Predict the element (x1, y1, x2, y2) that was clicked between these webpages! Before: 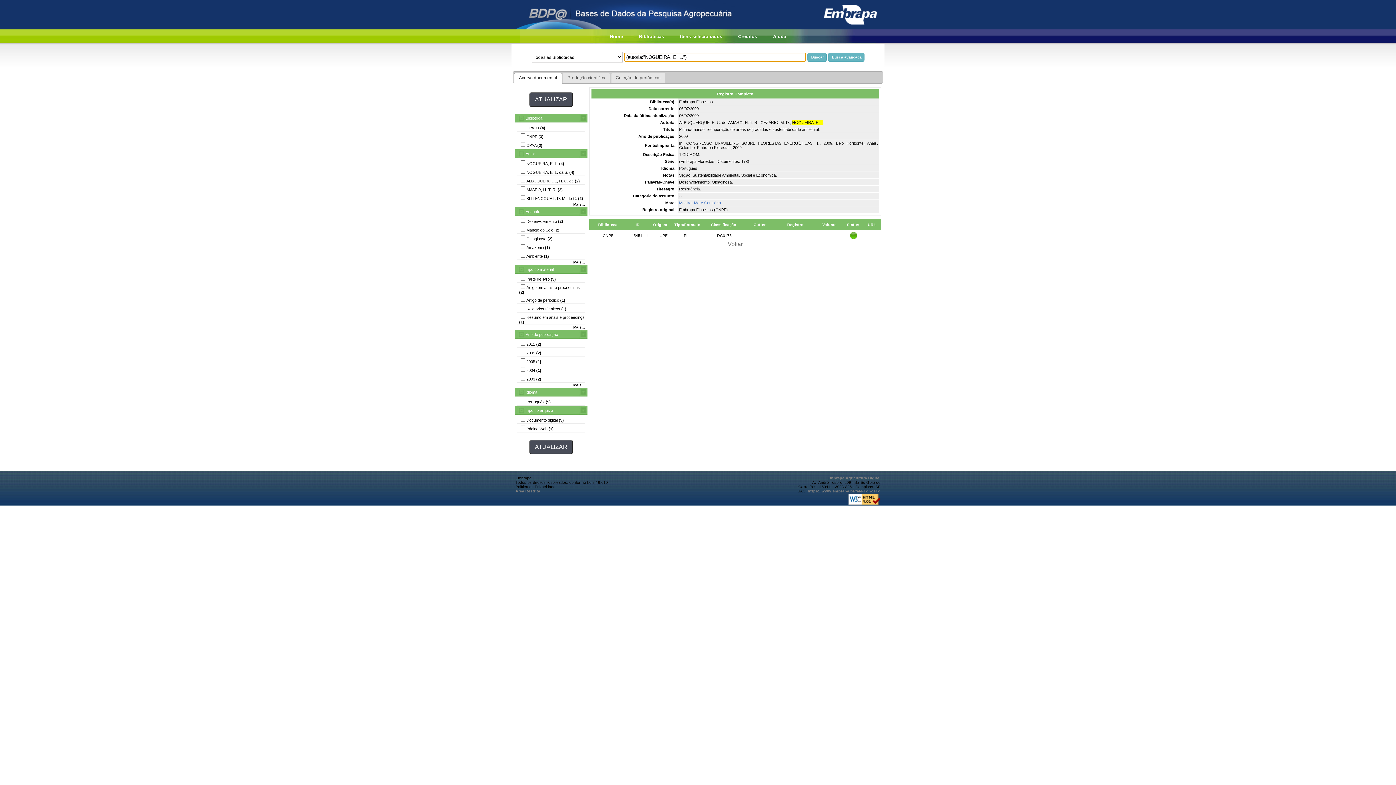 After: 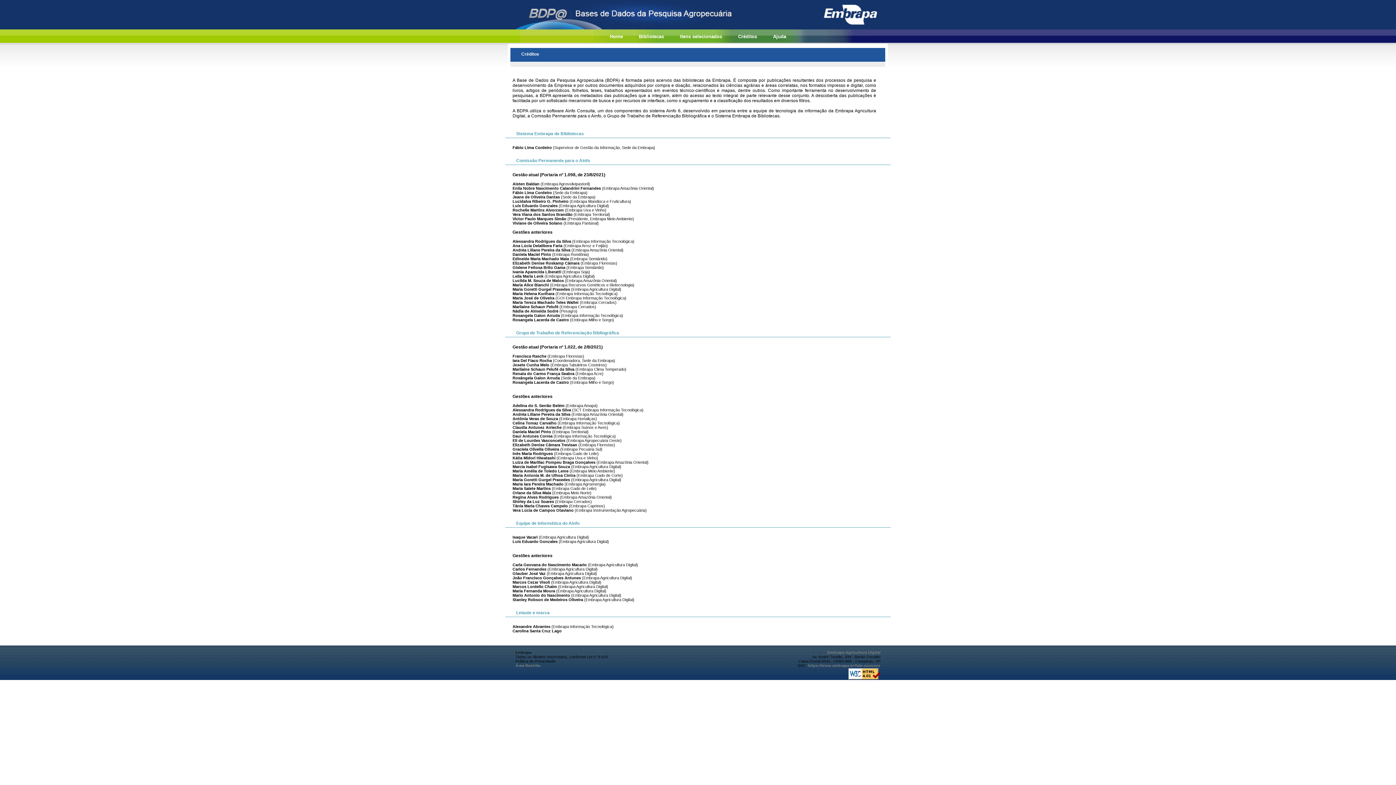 Action: bbox: (738, 33, 757, 39) label: Créditos